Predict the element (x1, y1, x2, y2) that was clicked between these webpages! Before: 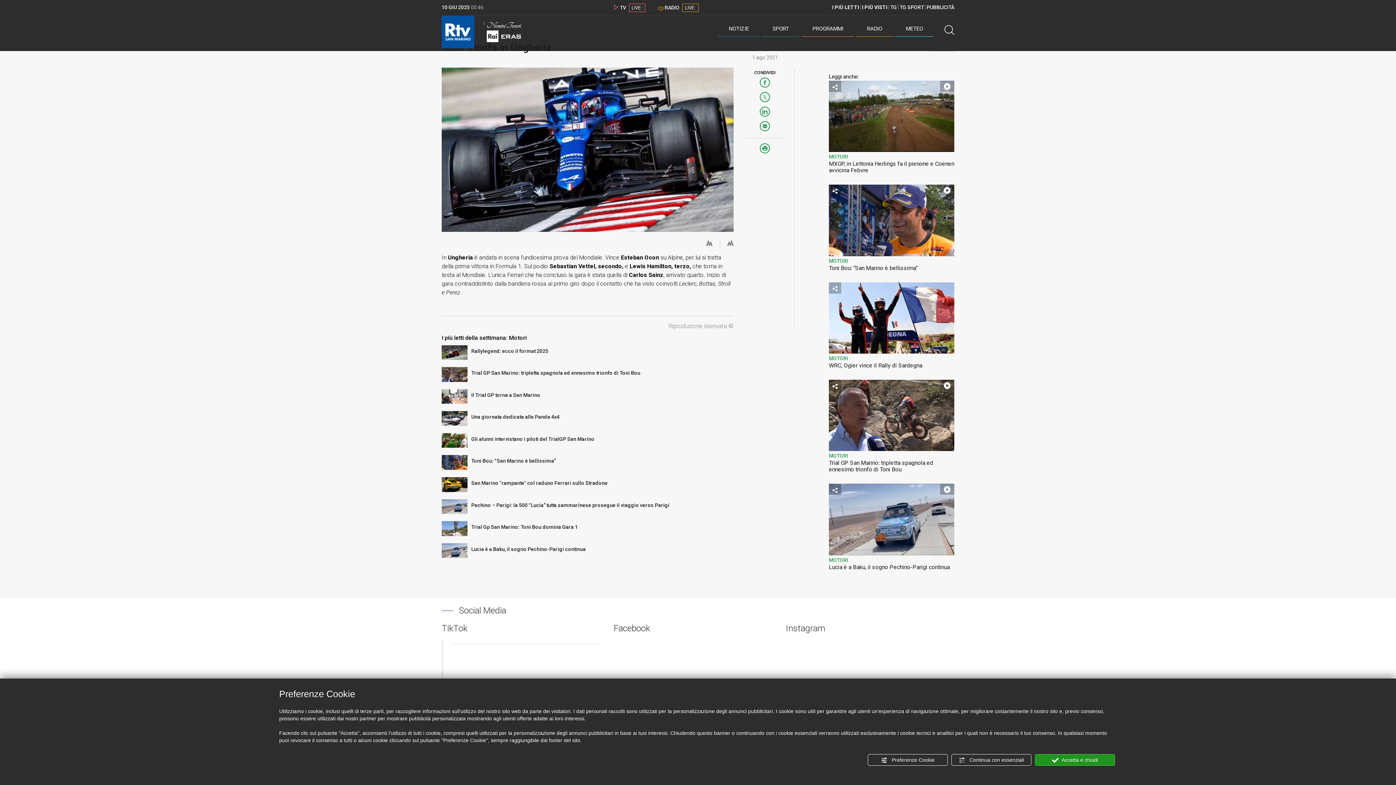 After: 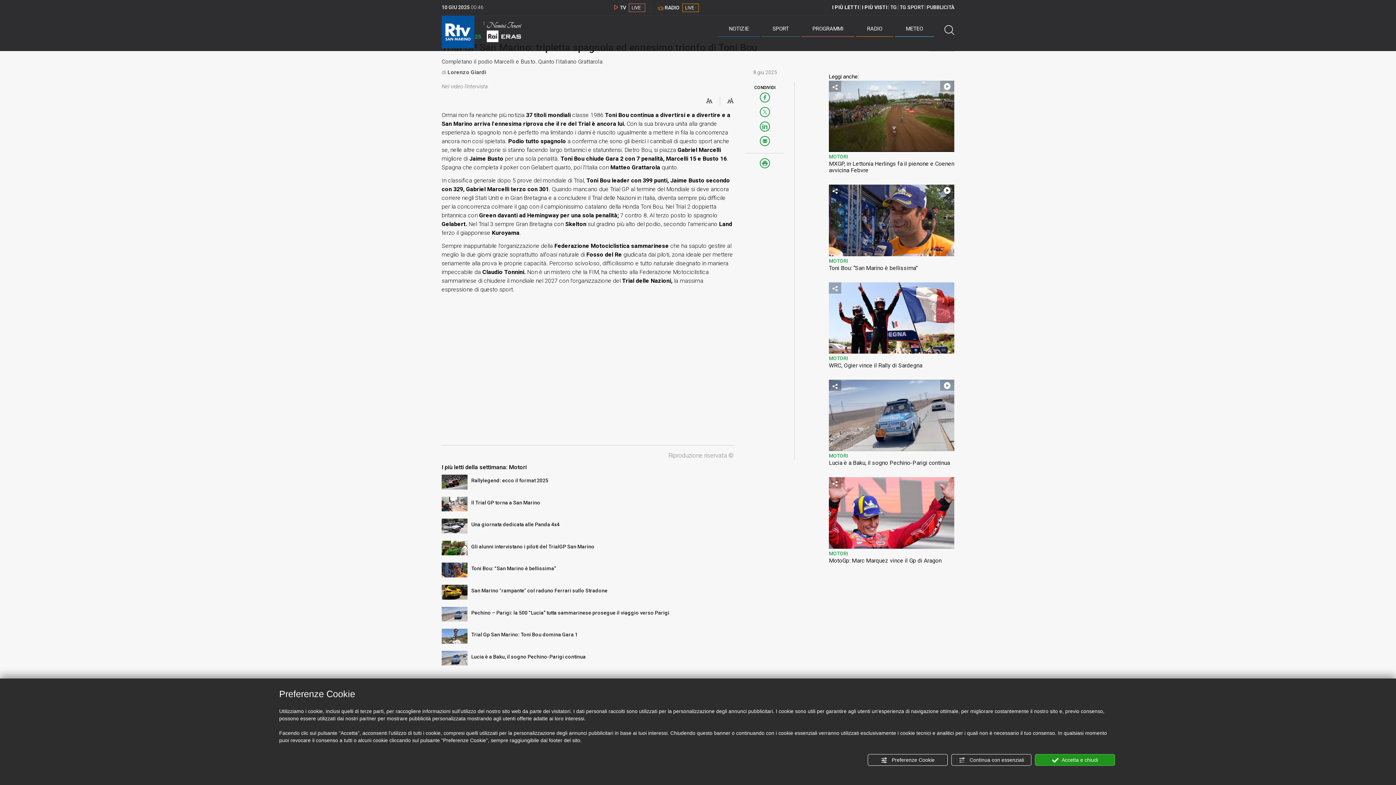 Action: bbox: (829, 460, 954, 473) label: Trial GP San Marino: tripletta spagnola ed ennesimo trionfo di Toni Bou